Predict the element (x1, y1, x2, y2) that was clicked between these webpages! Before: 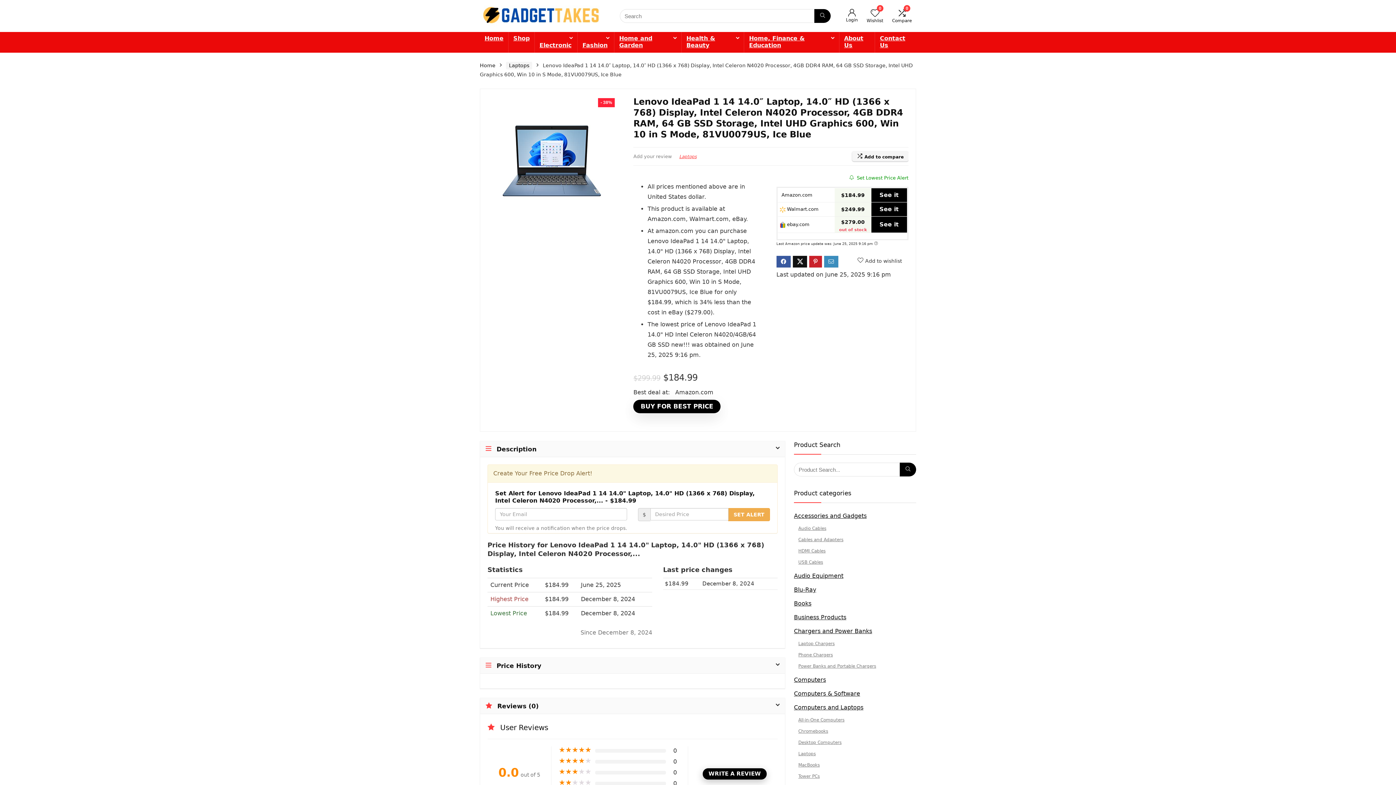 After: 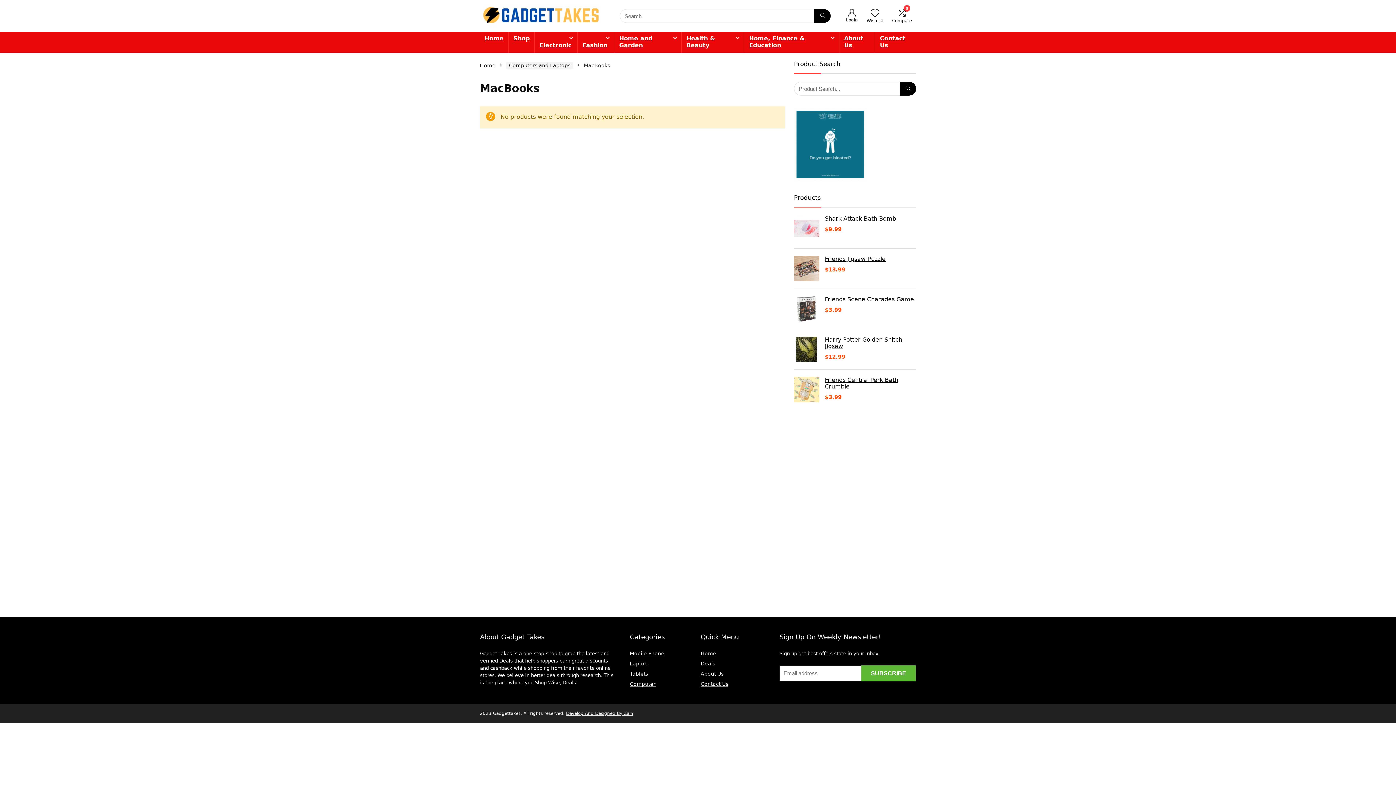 Action: label: MacBooks bbox: (798, 762, 820, 768)